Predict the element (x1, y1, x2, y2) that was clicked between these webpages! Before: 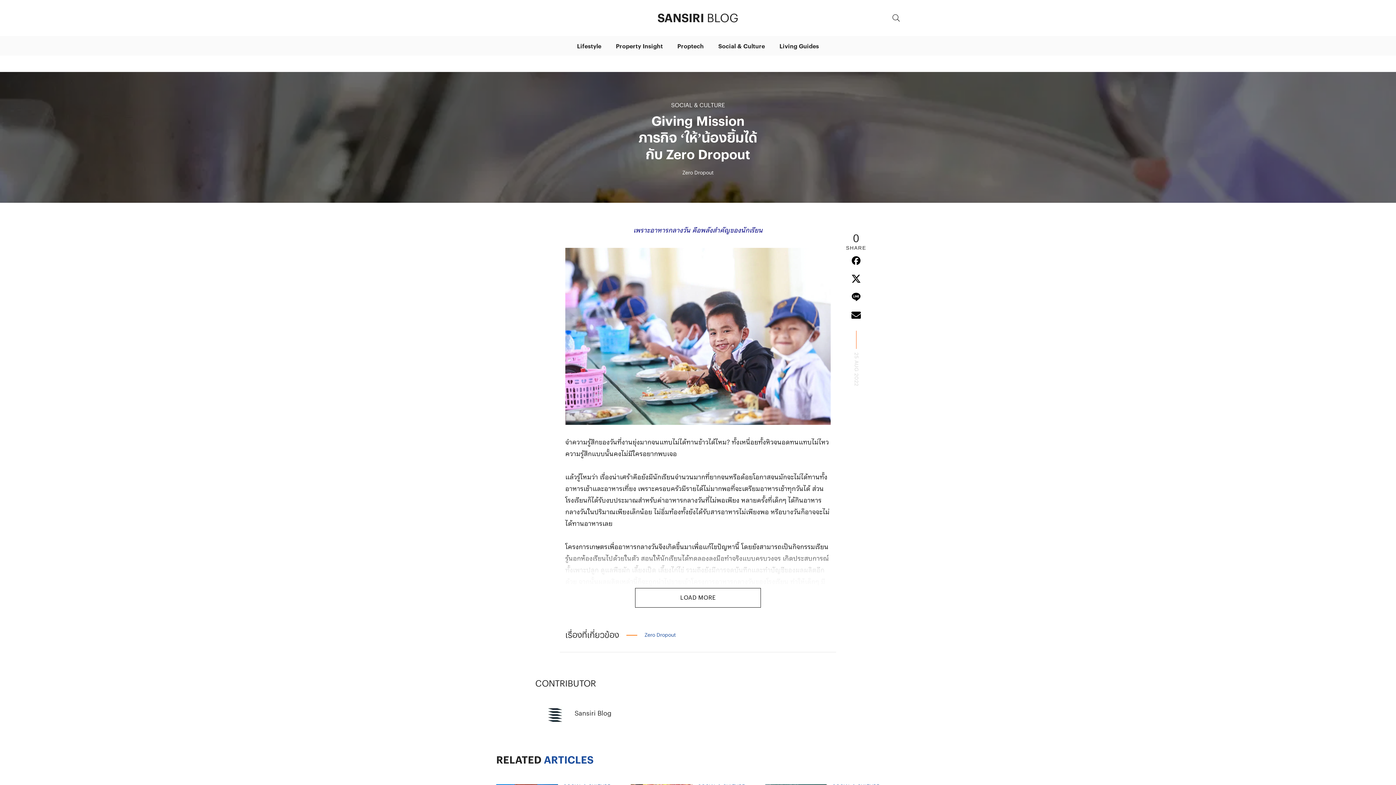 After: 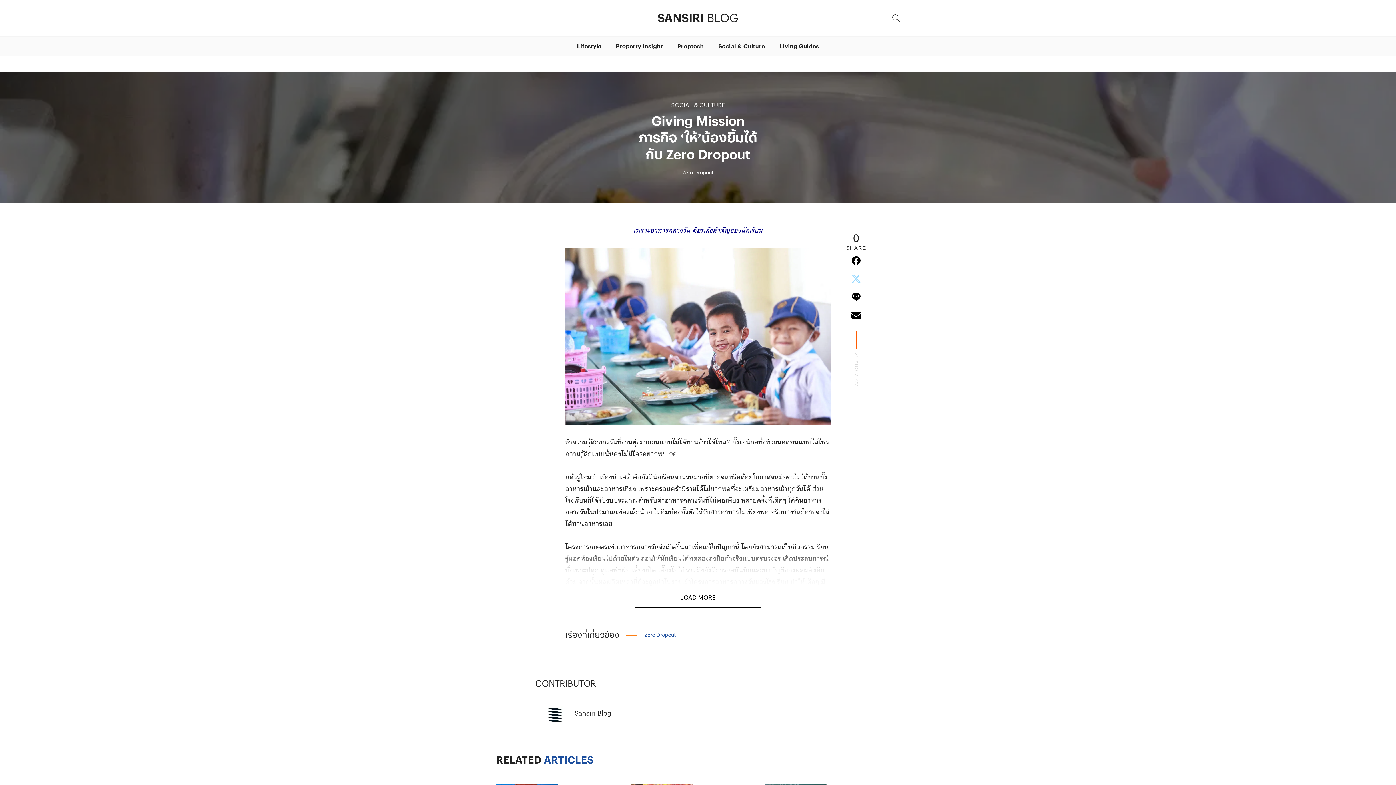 Action: bbox: (852, 270, 860, 284)